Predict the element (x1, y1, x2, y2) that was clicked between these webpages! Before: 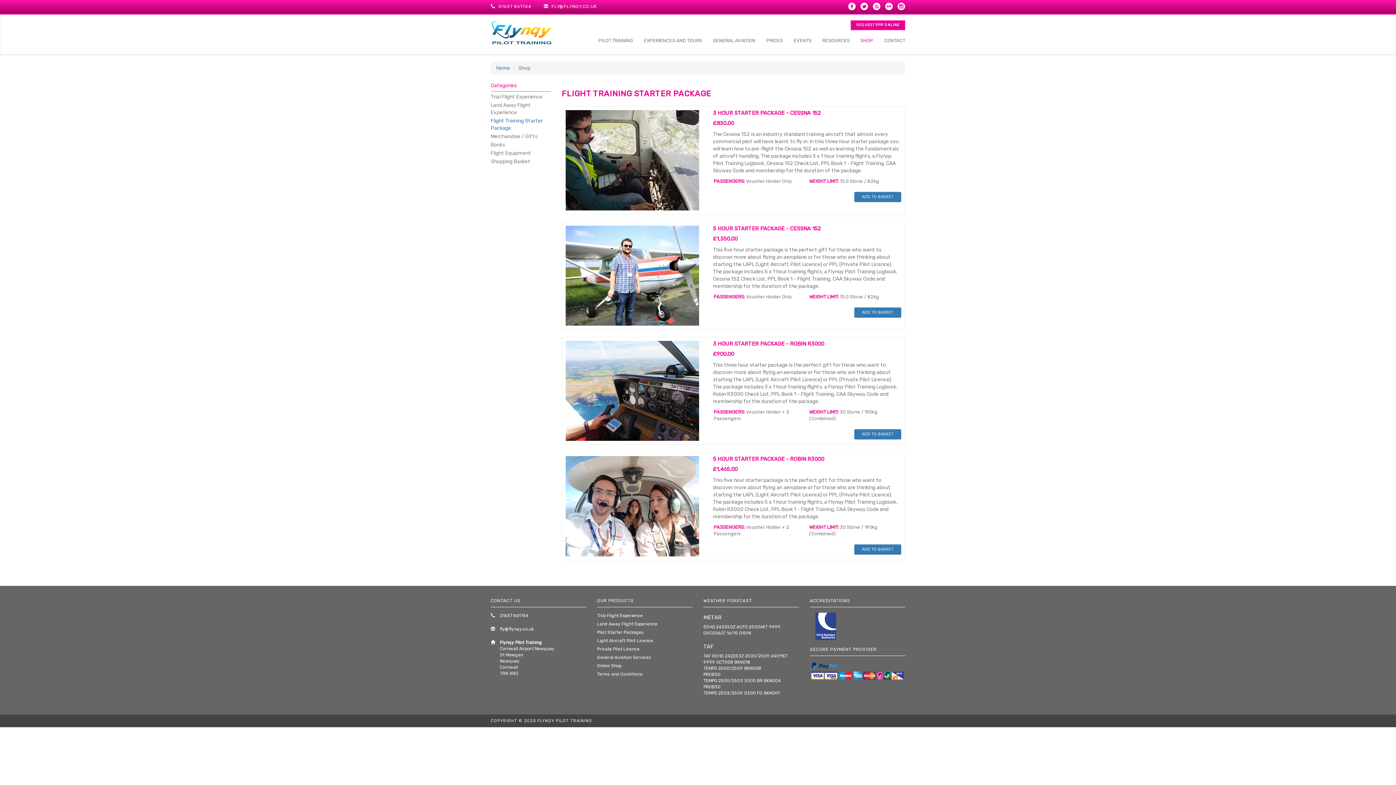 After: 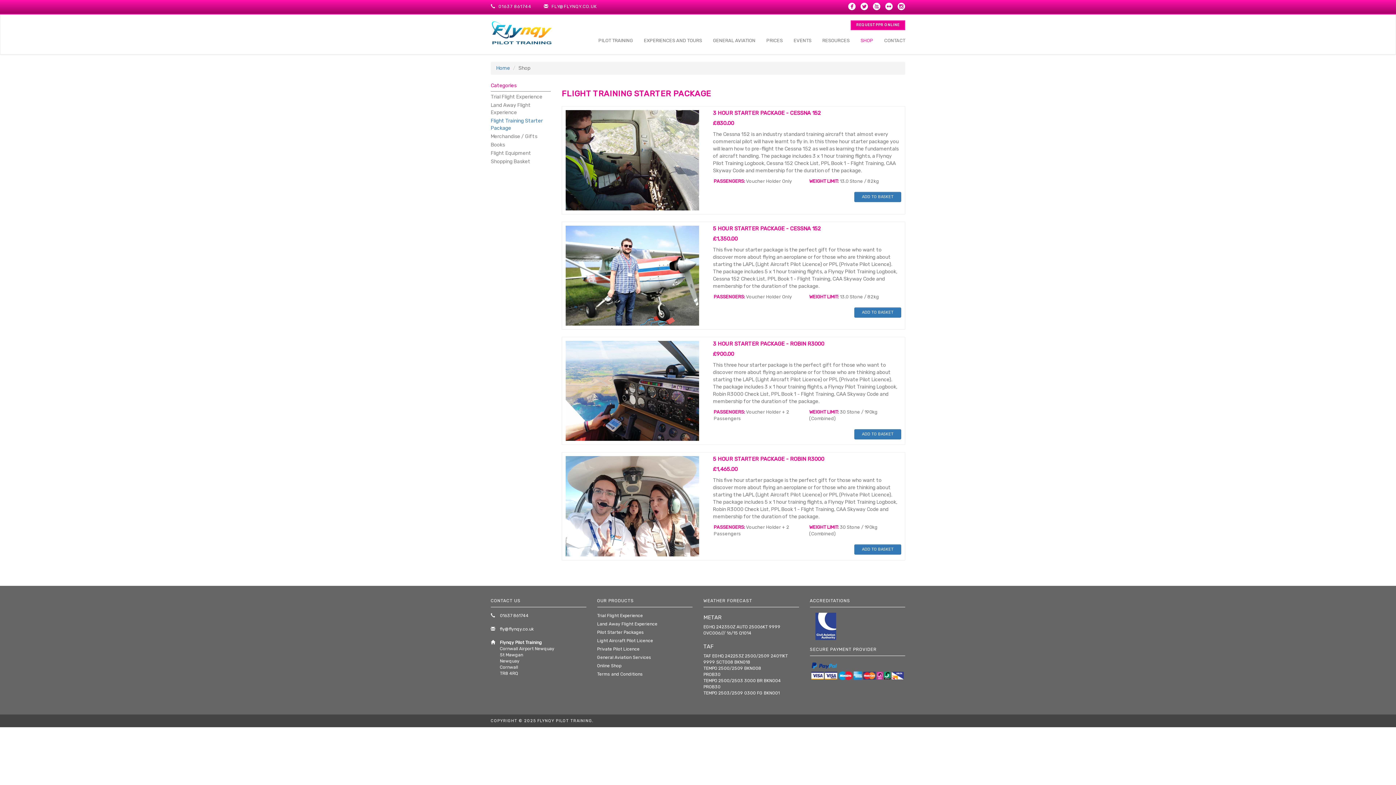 Action: bbox: (815, 613, 836, 640)